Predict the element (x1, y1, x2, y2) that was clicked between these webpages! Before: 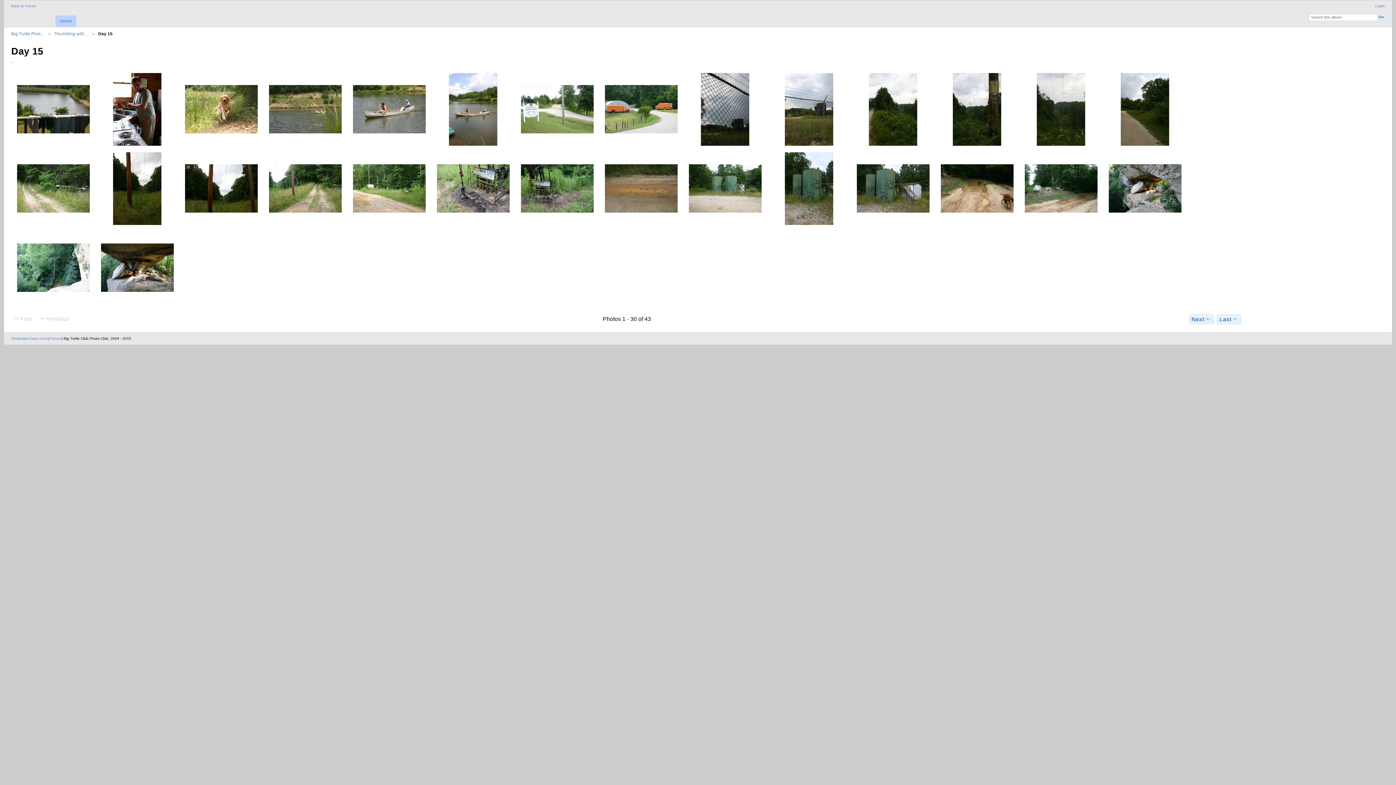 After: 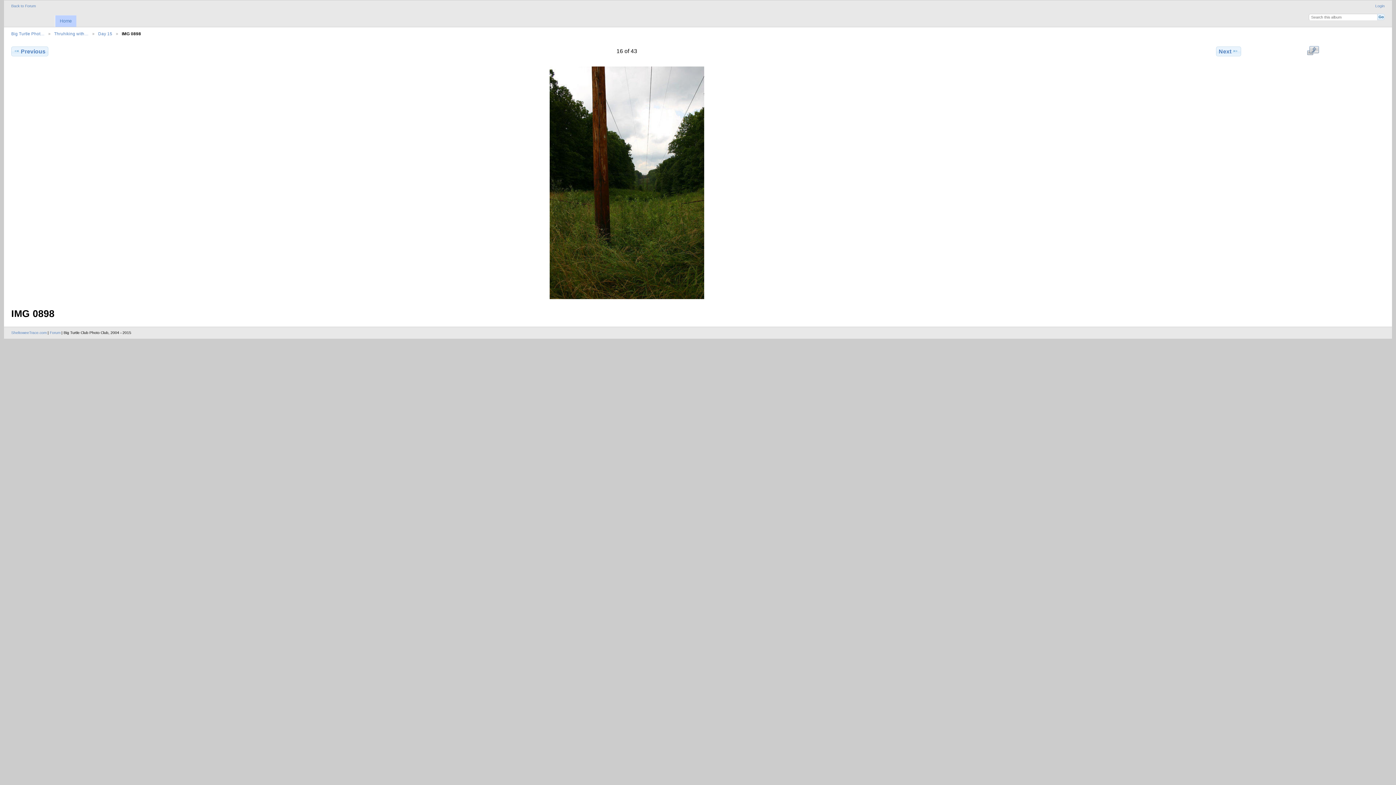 Action: bbox: (113, 221, 161, 225)